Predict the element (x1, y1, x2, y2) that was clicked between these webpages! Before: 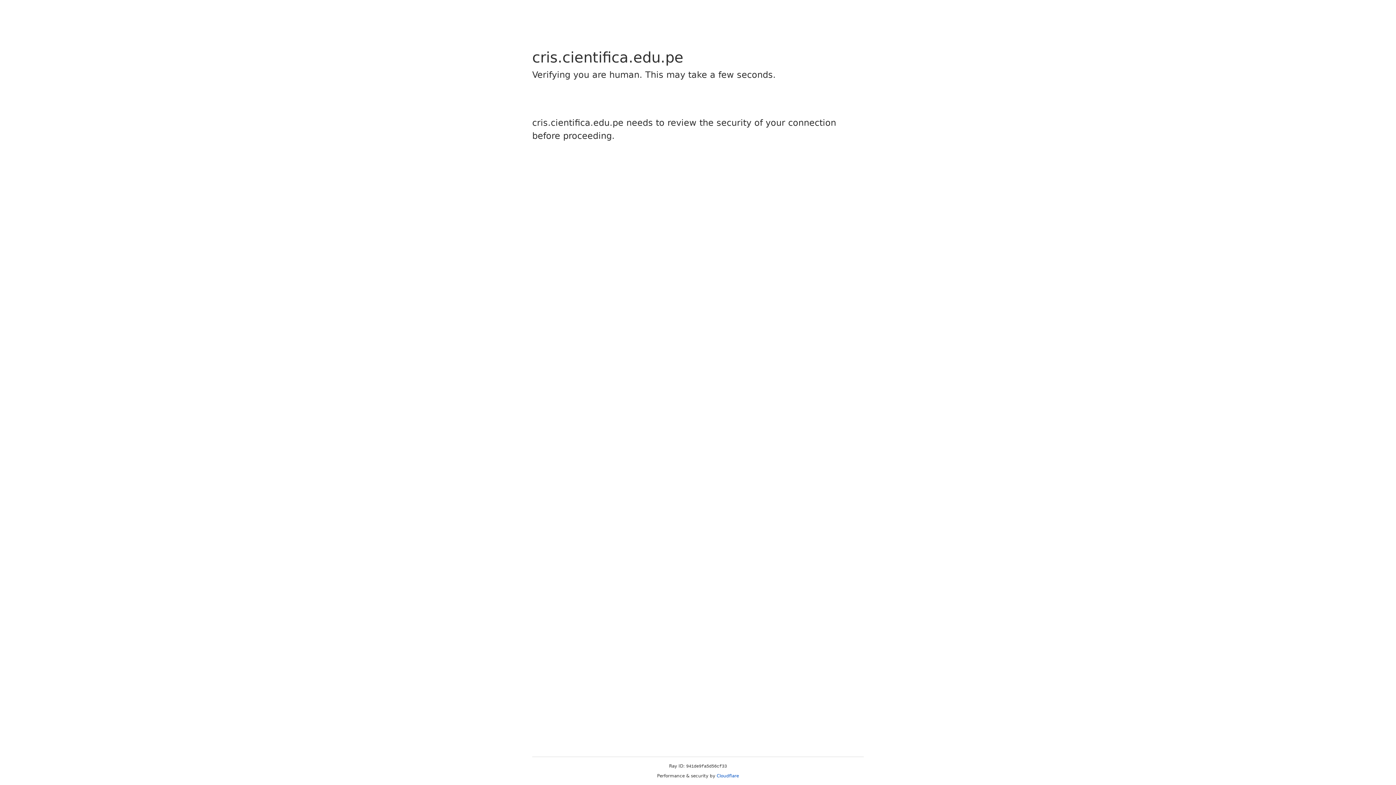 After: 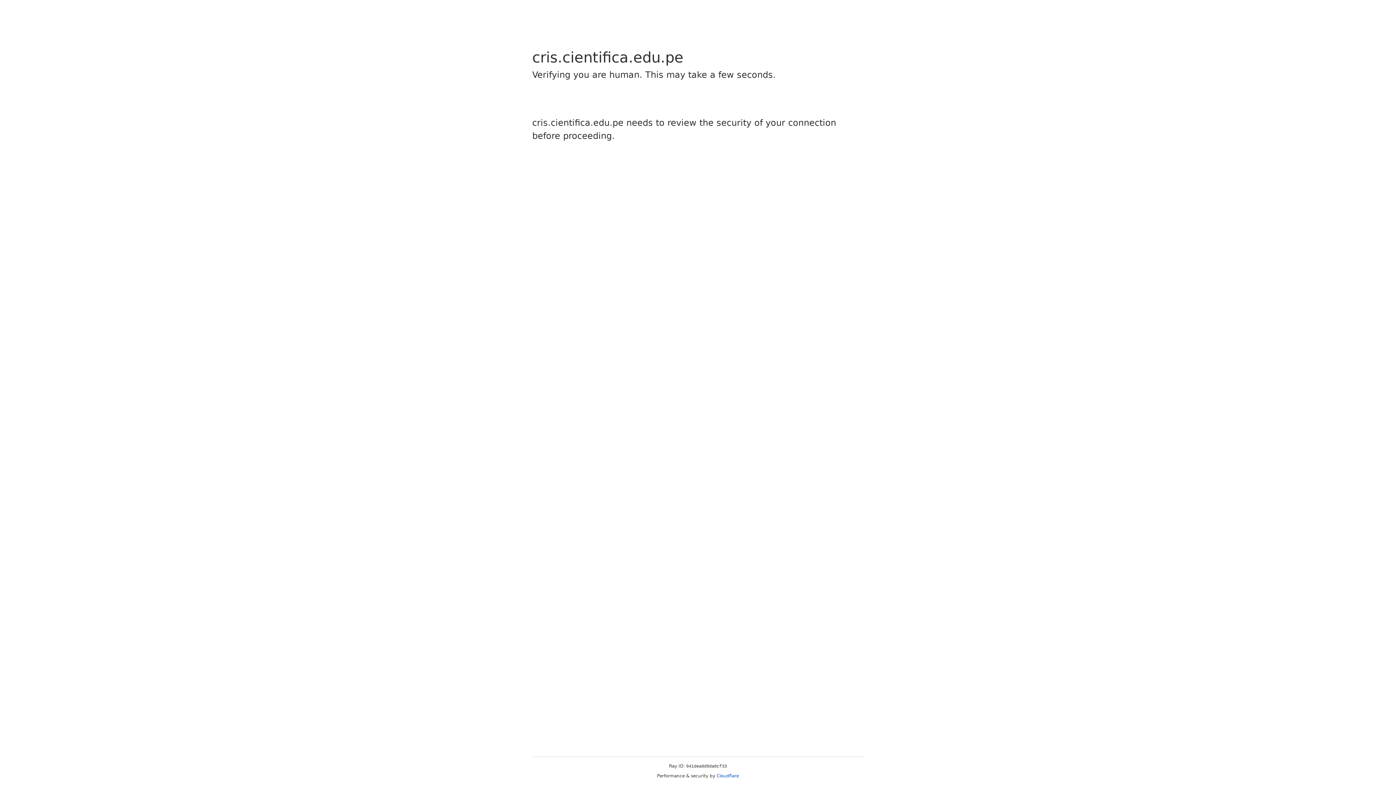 Action: bbox: (716, 773, 739, 778) label: Cloudflare